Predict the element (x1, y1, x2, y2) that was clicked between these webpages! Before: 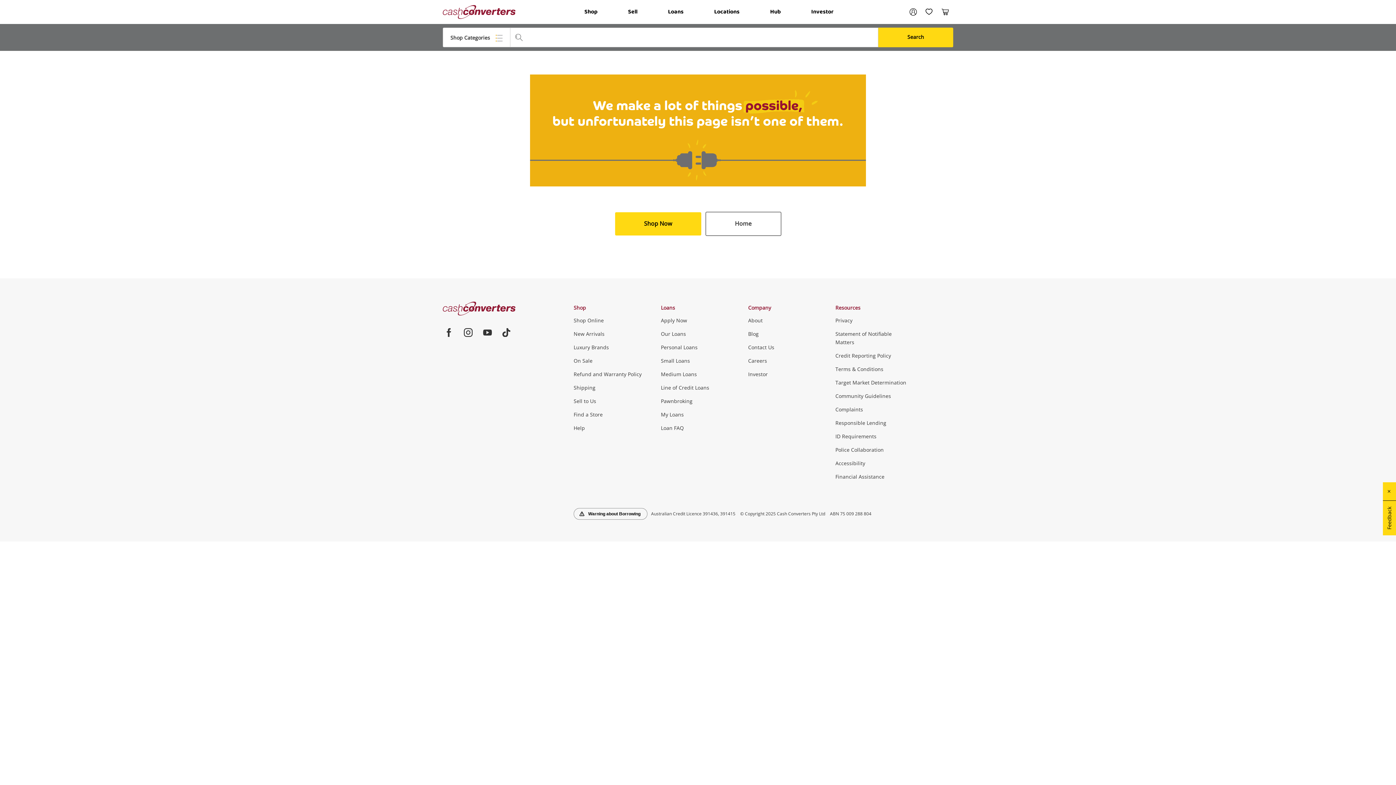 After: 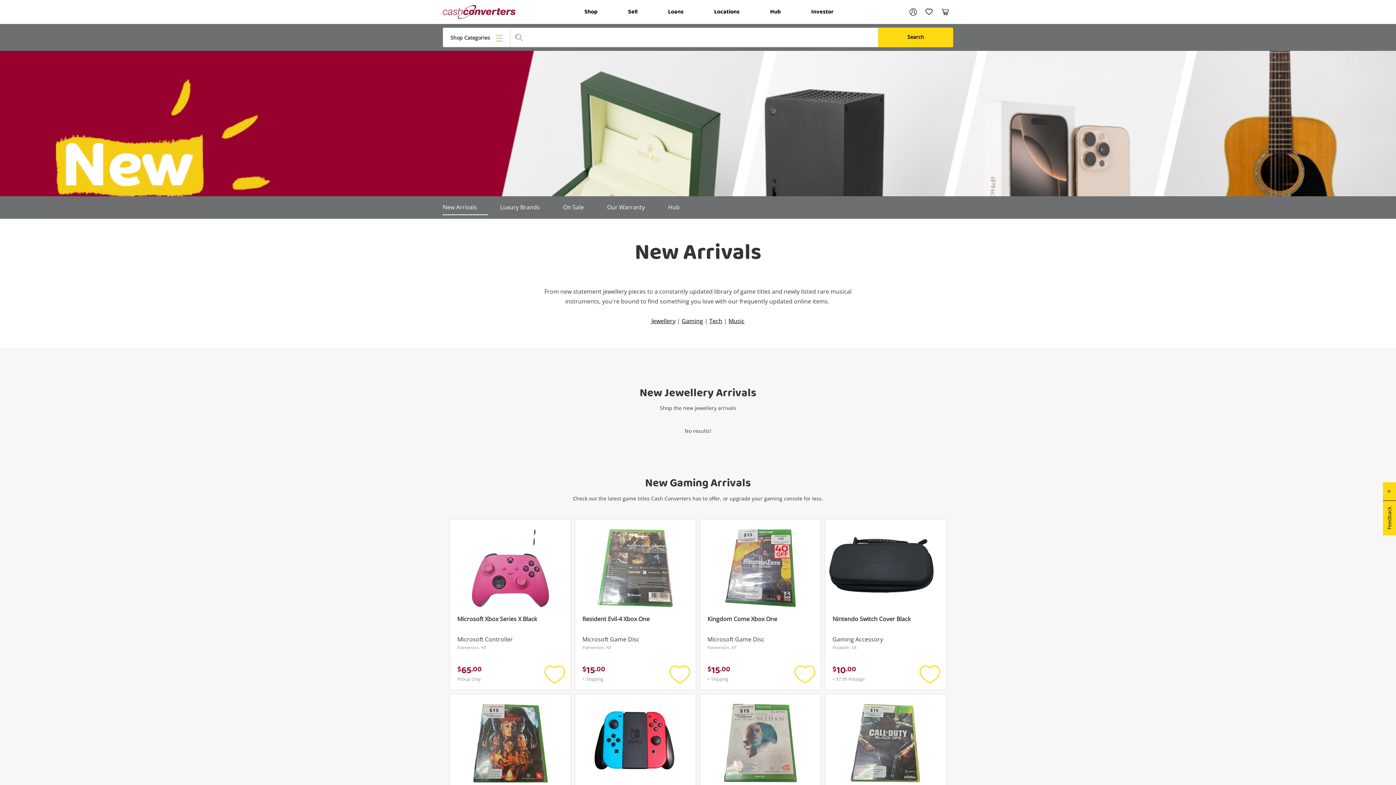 Action: label: New Arrivals bbox: (573, 327, 648, 340)